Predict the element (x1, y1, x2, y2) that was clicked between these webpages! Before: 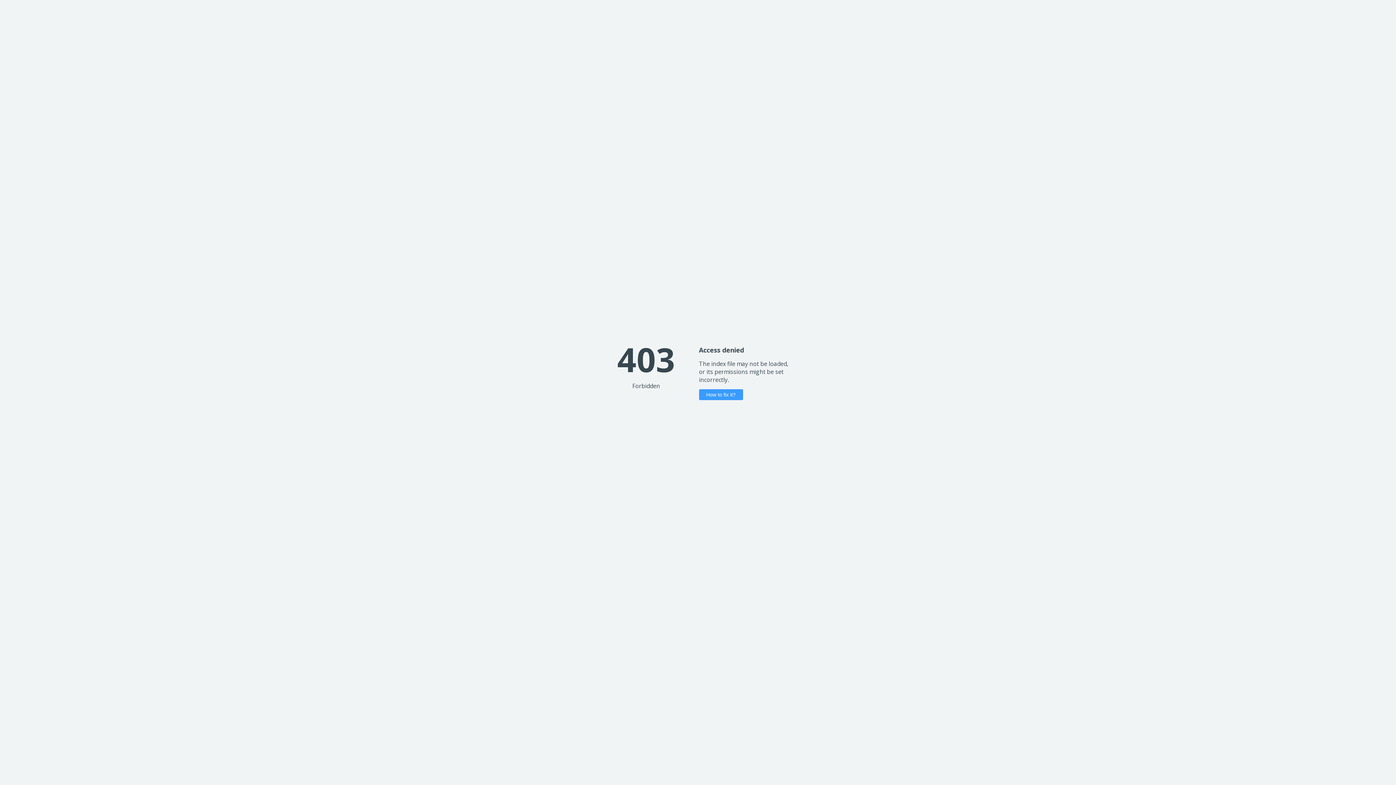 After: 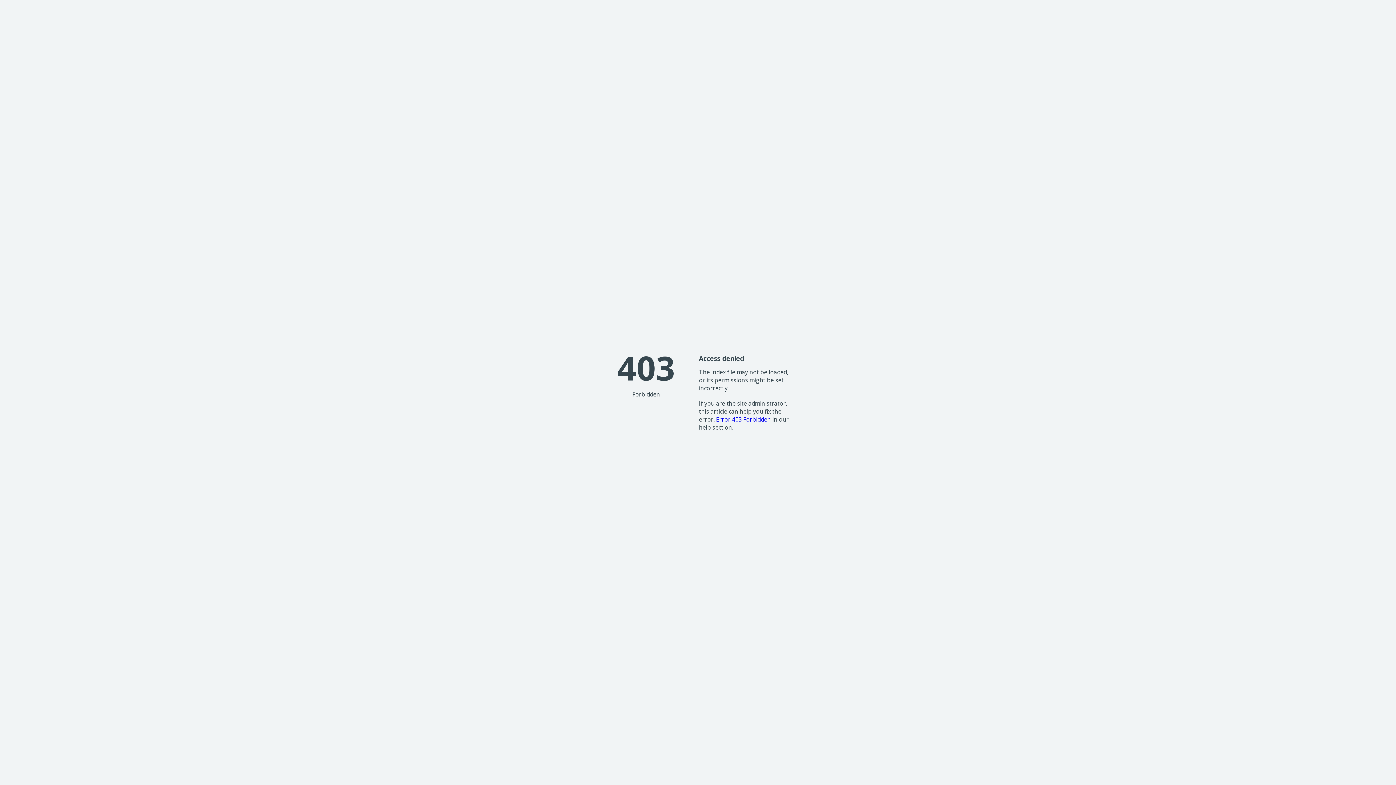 Action: bbox: (699, 389, 743, 400) label: How to fix it?